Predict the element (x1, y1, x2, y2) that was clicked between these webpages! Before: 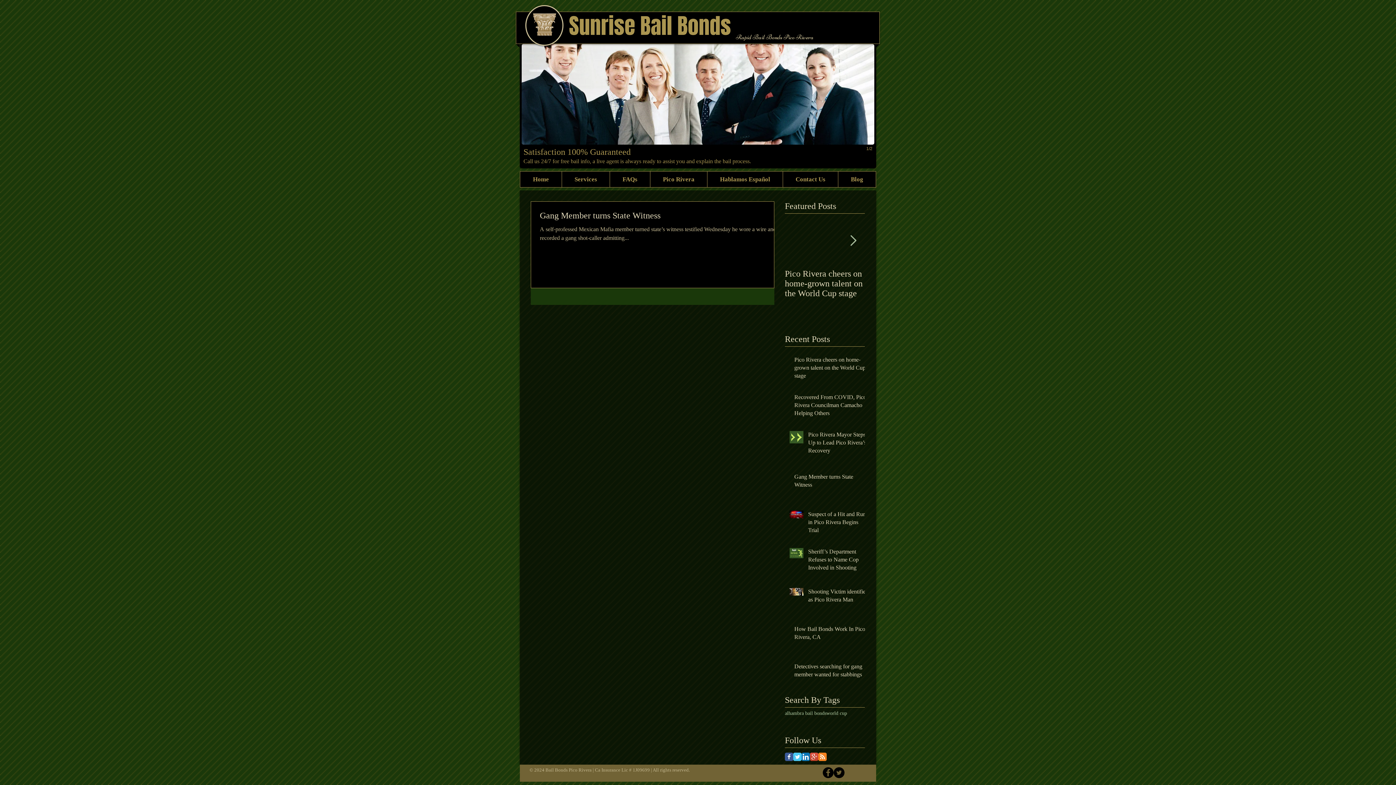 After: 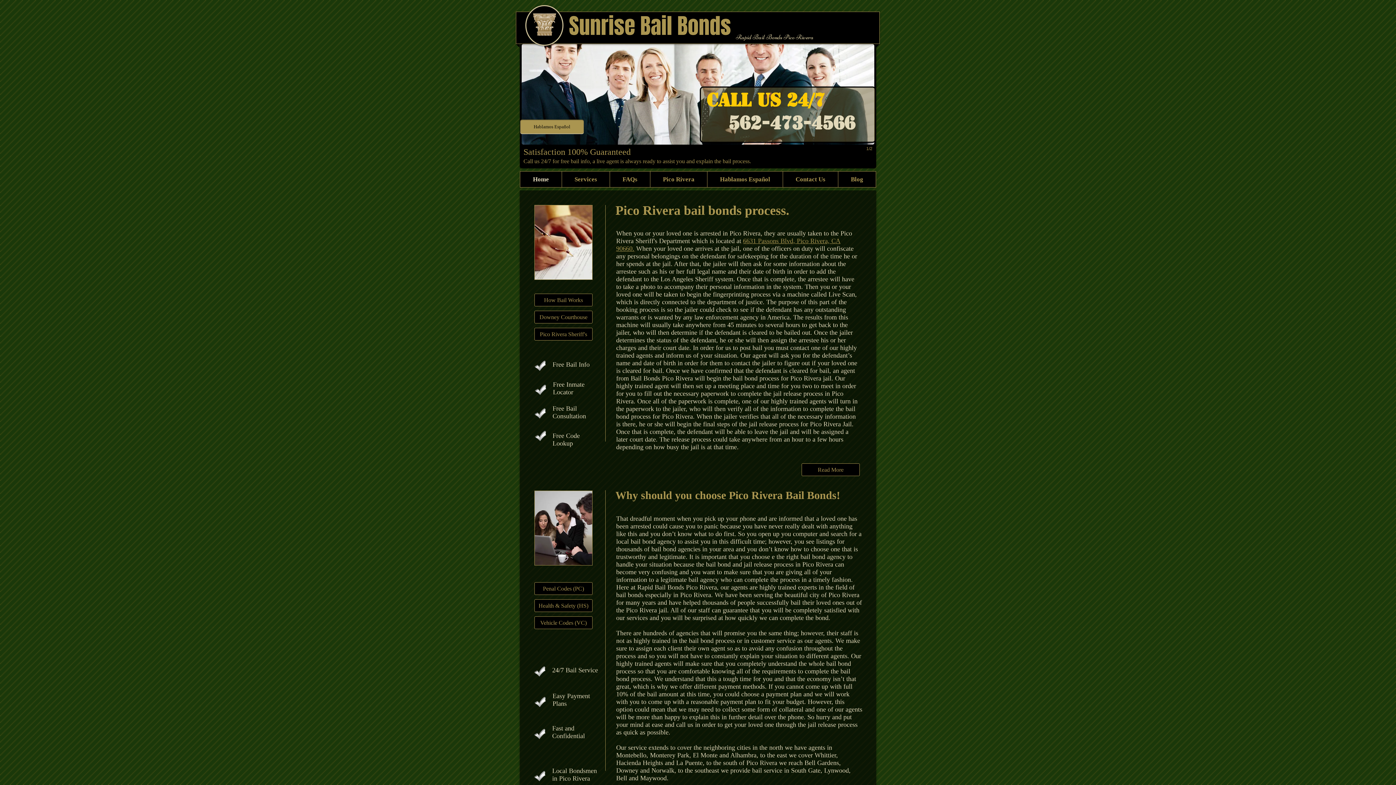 Action: label:  Bail Bonds Pico Rivera  bbox: (544, 767, 592, 773)